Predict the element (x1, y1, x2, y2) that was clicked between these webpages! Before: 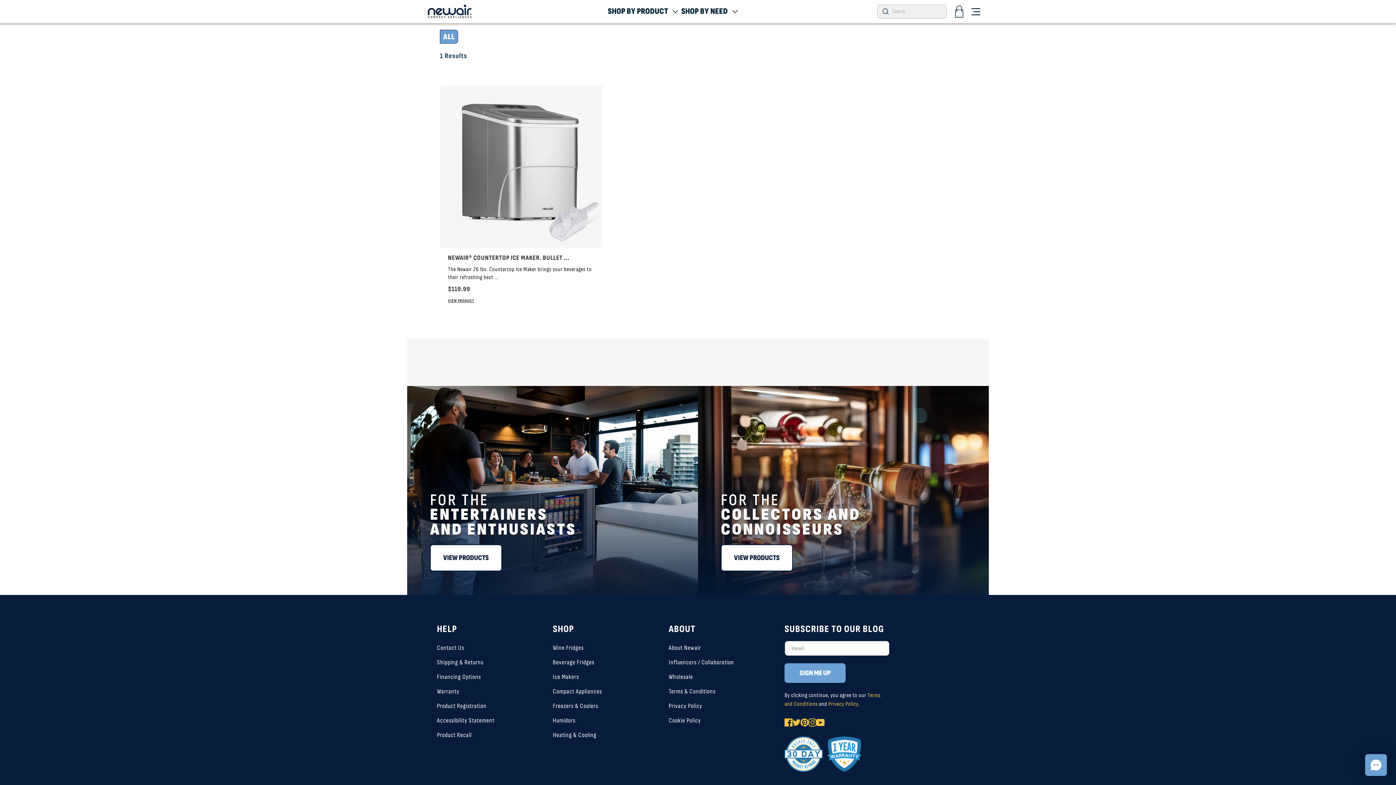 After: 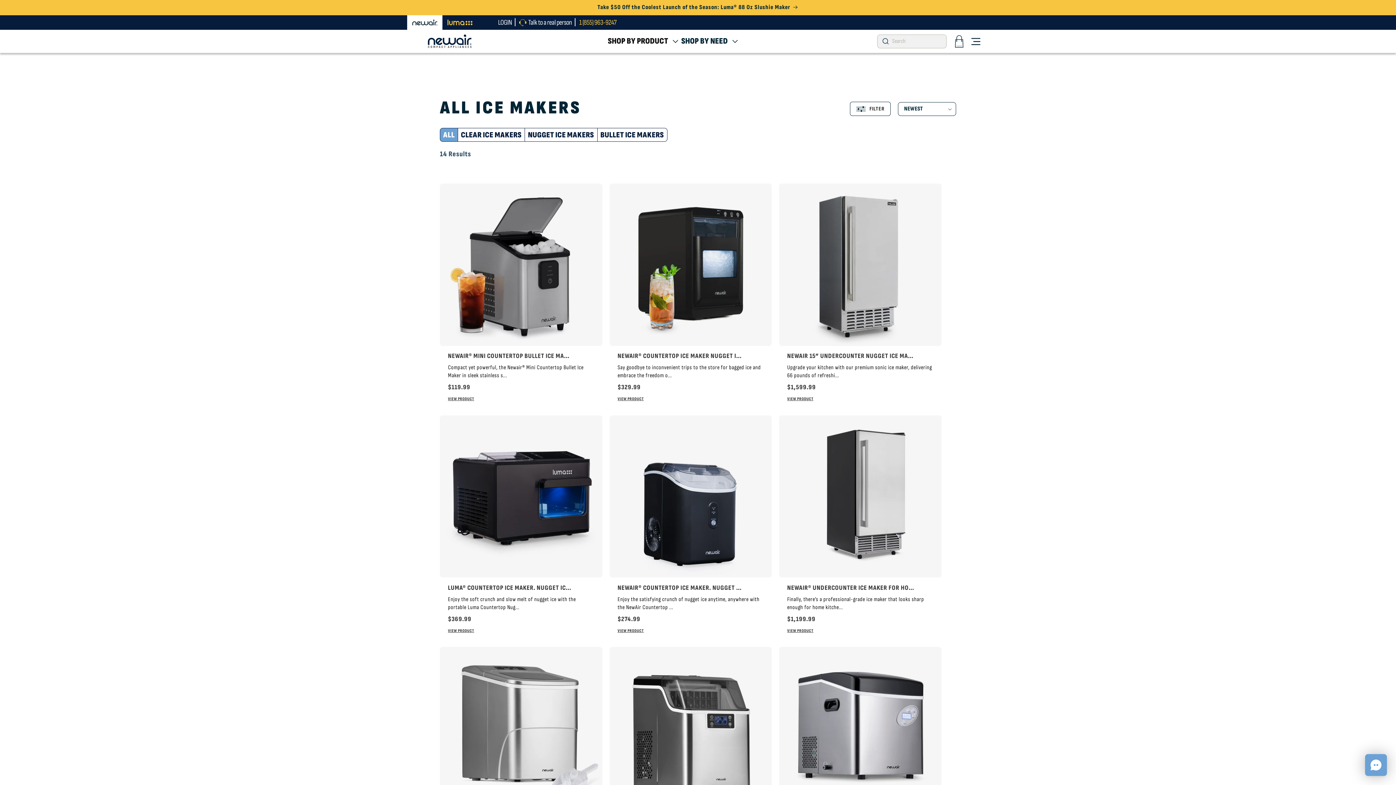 Action: bbox: (553, 670, 579, 684) label: Ice Makers